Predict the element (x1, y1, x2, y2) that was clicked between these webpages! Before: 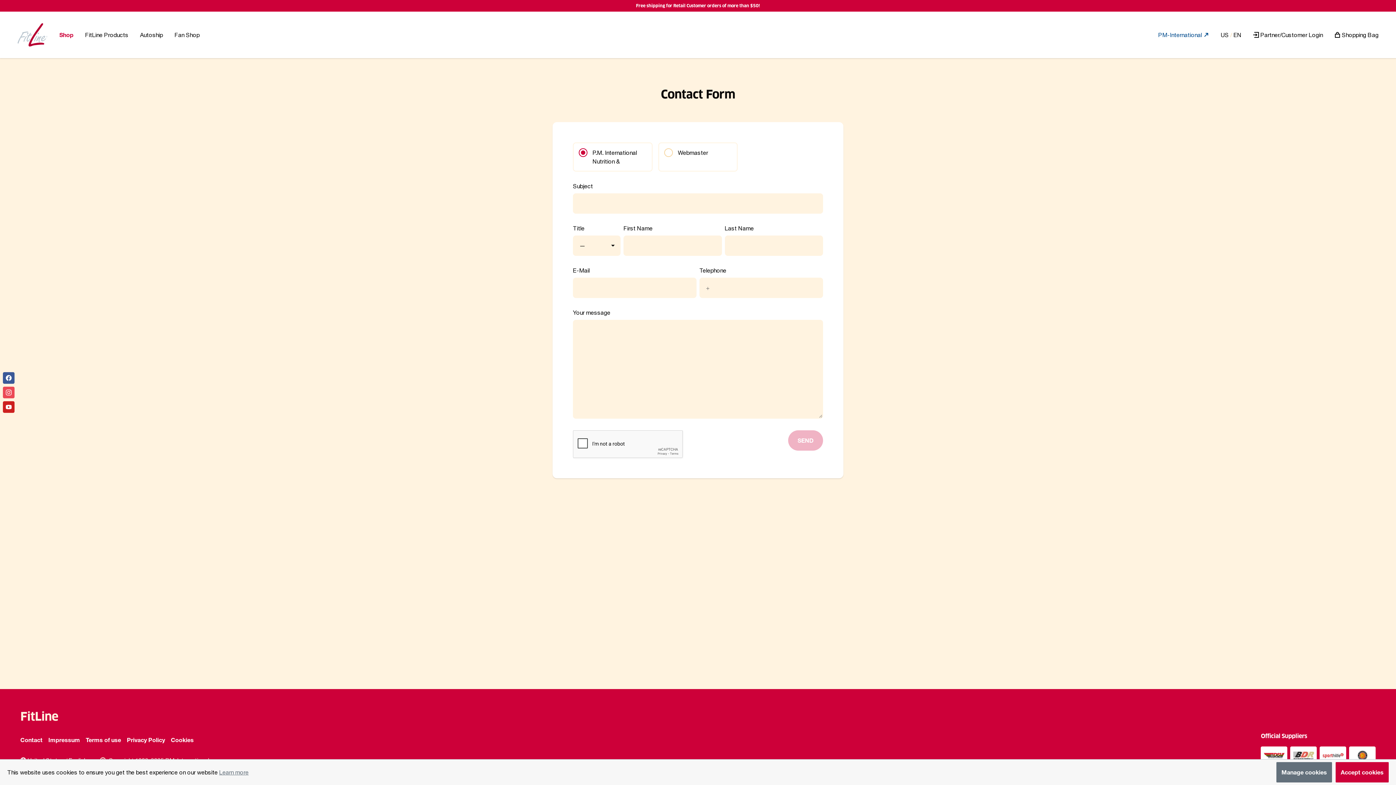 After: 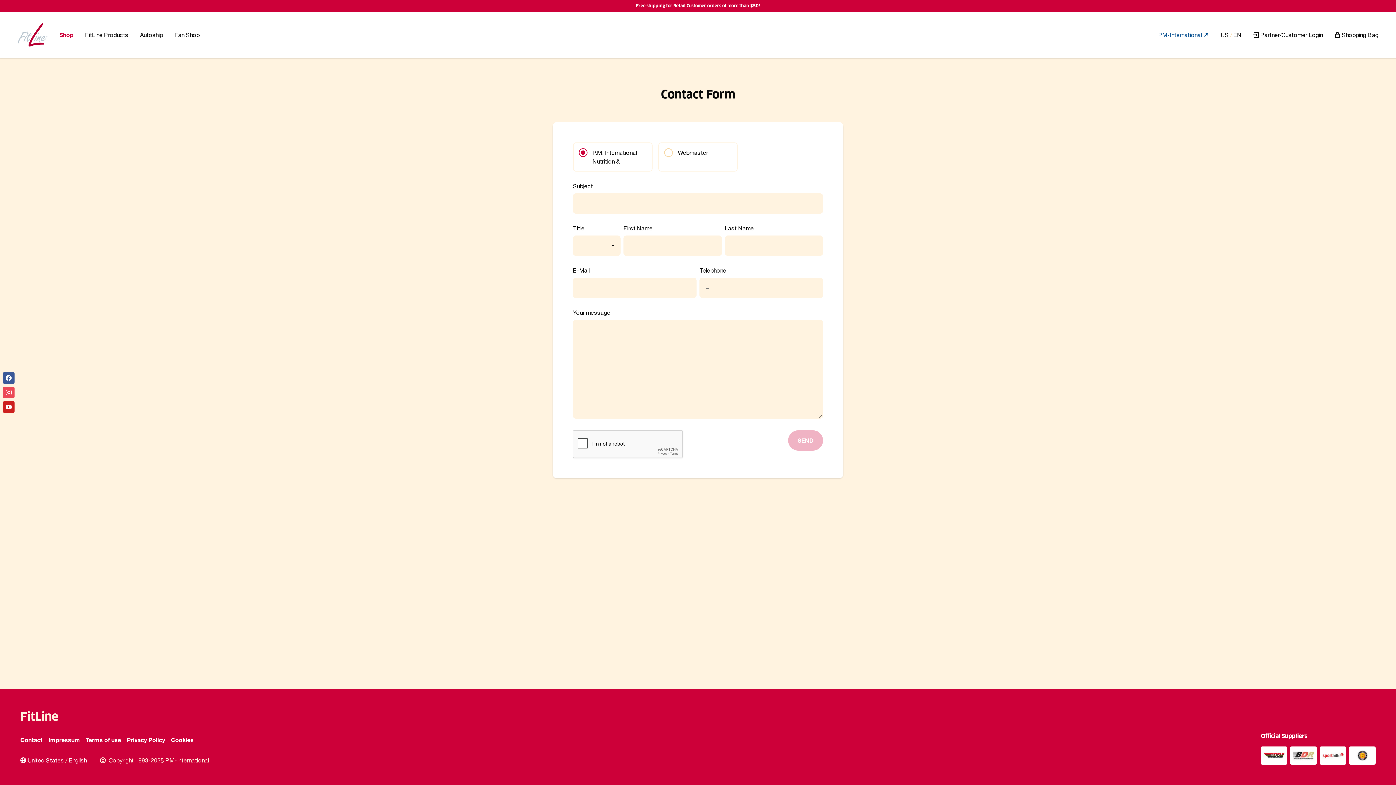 Action: label: Accept cookies bbox: (1336, 762, 1389, 782)